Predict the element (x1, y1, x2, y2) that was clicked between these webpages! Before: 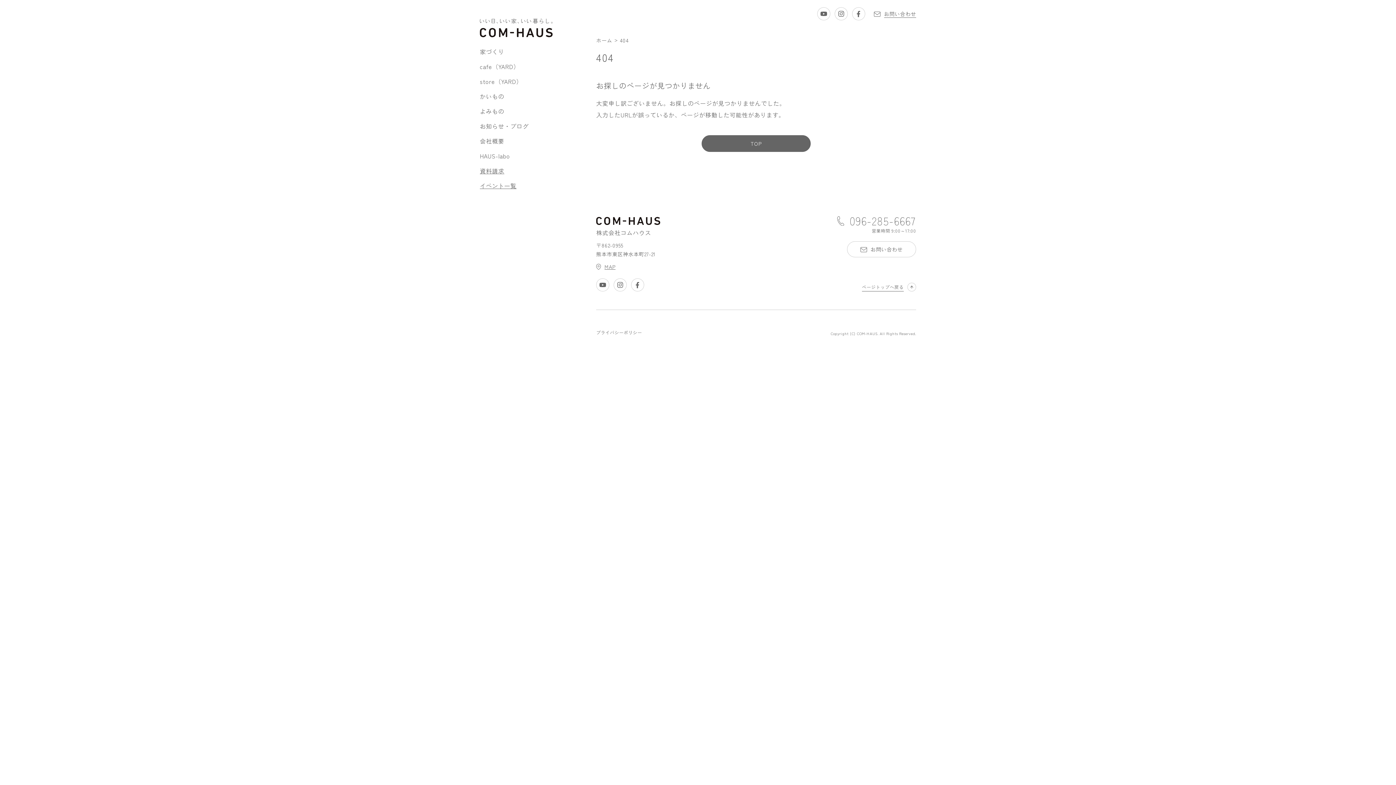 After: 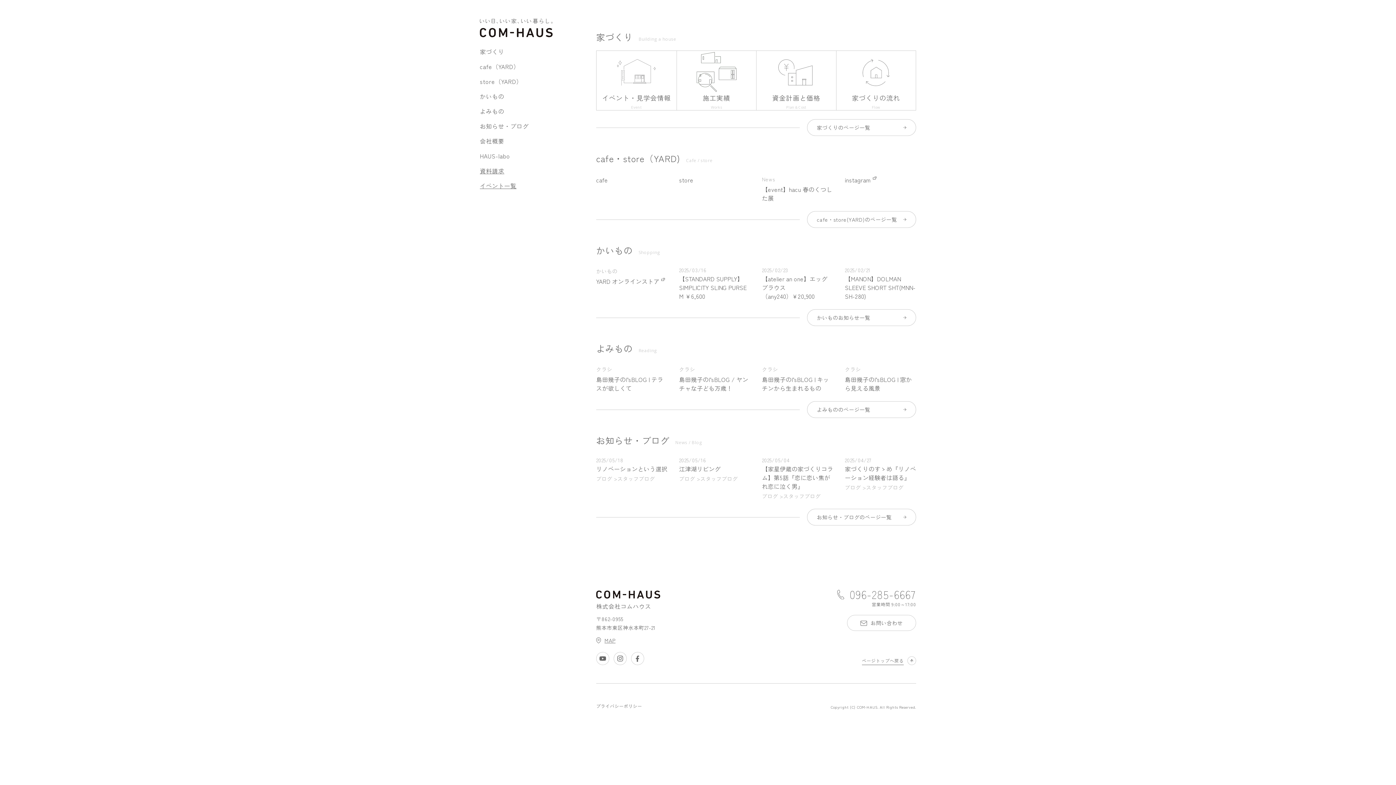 Action: bbox: (480, 17, 552, 37)